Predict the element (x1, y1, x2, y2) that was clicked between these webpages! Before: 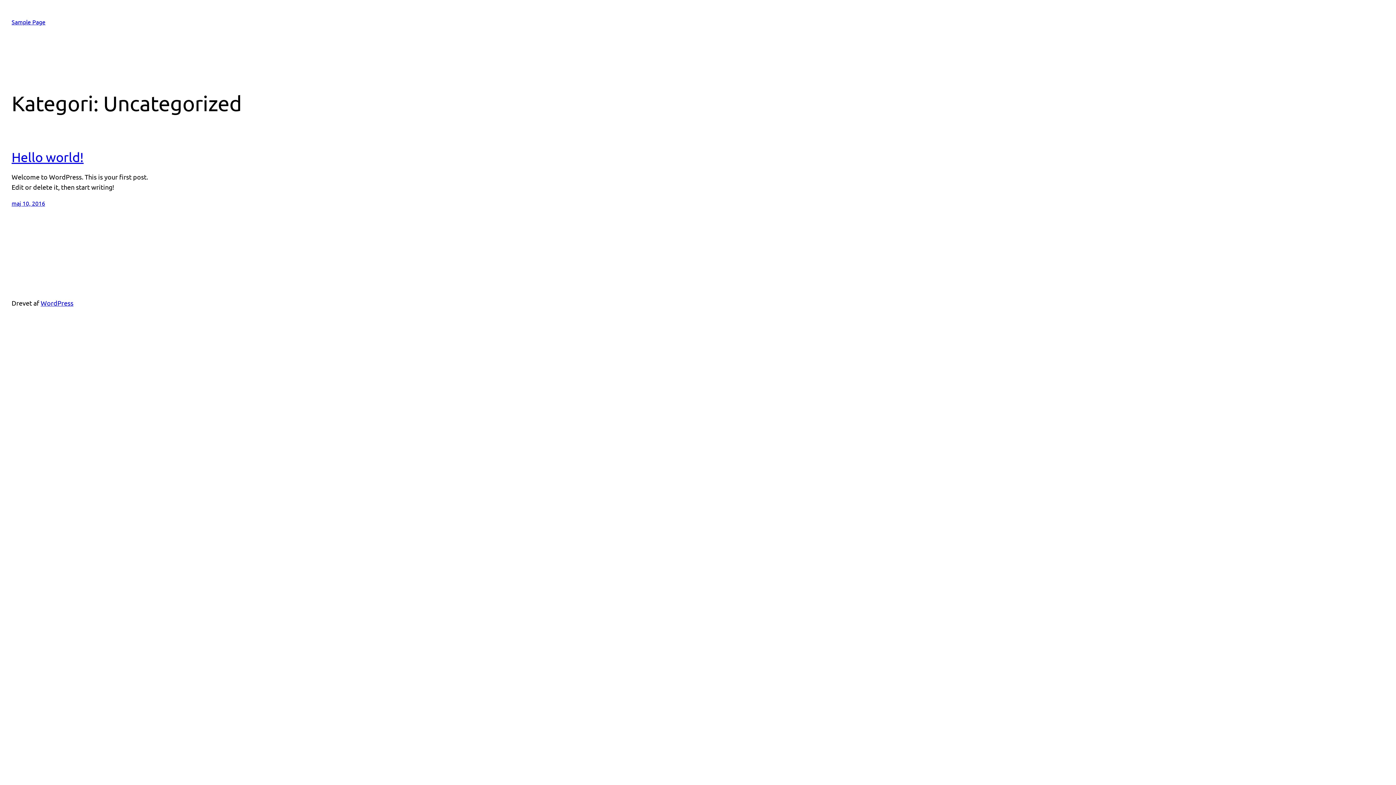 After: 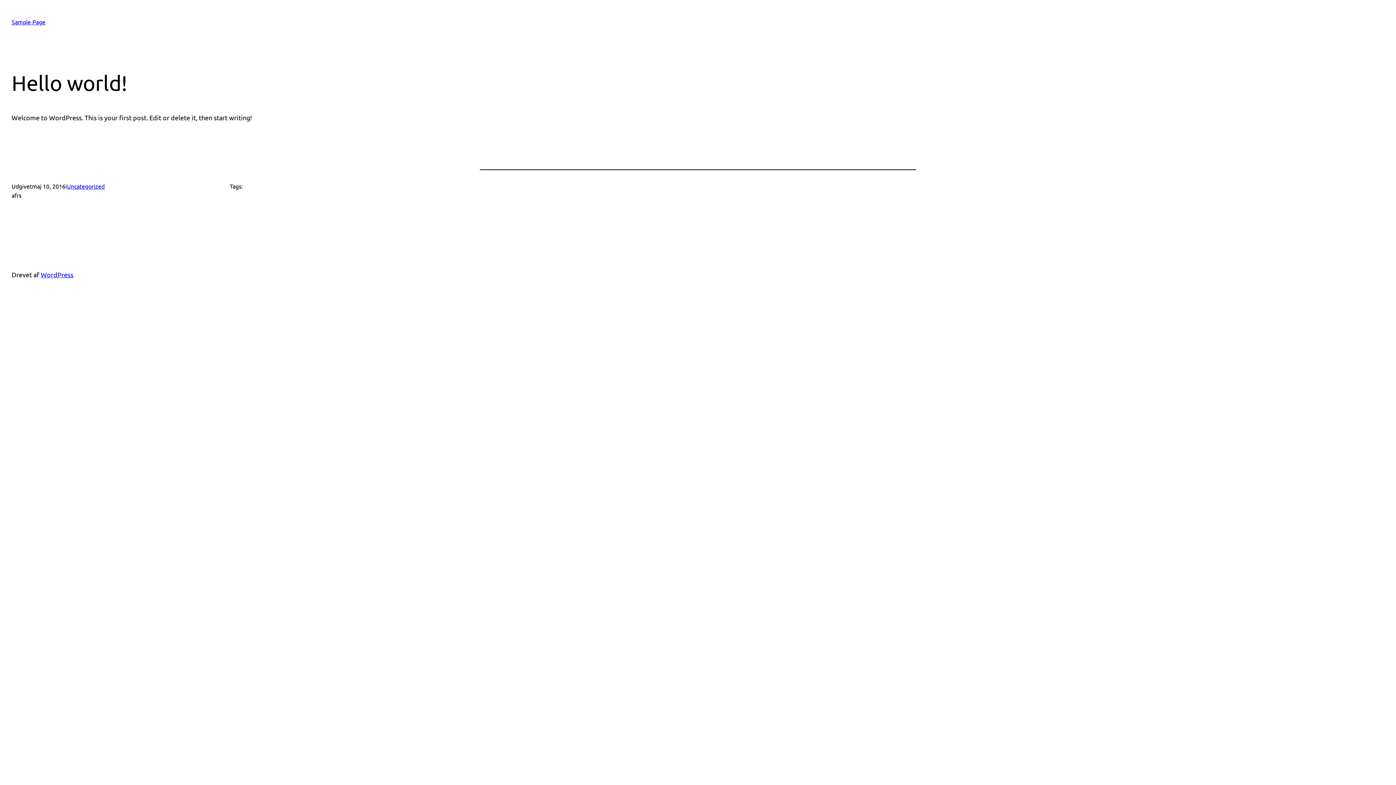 Action: bbox: (11, 149, 83, 164) label: Hello world!